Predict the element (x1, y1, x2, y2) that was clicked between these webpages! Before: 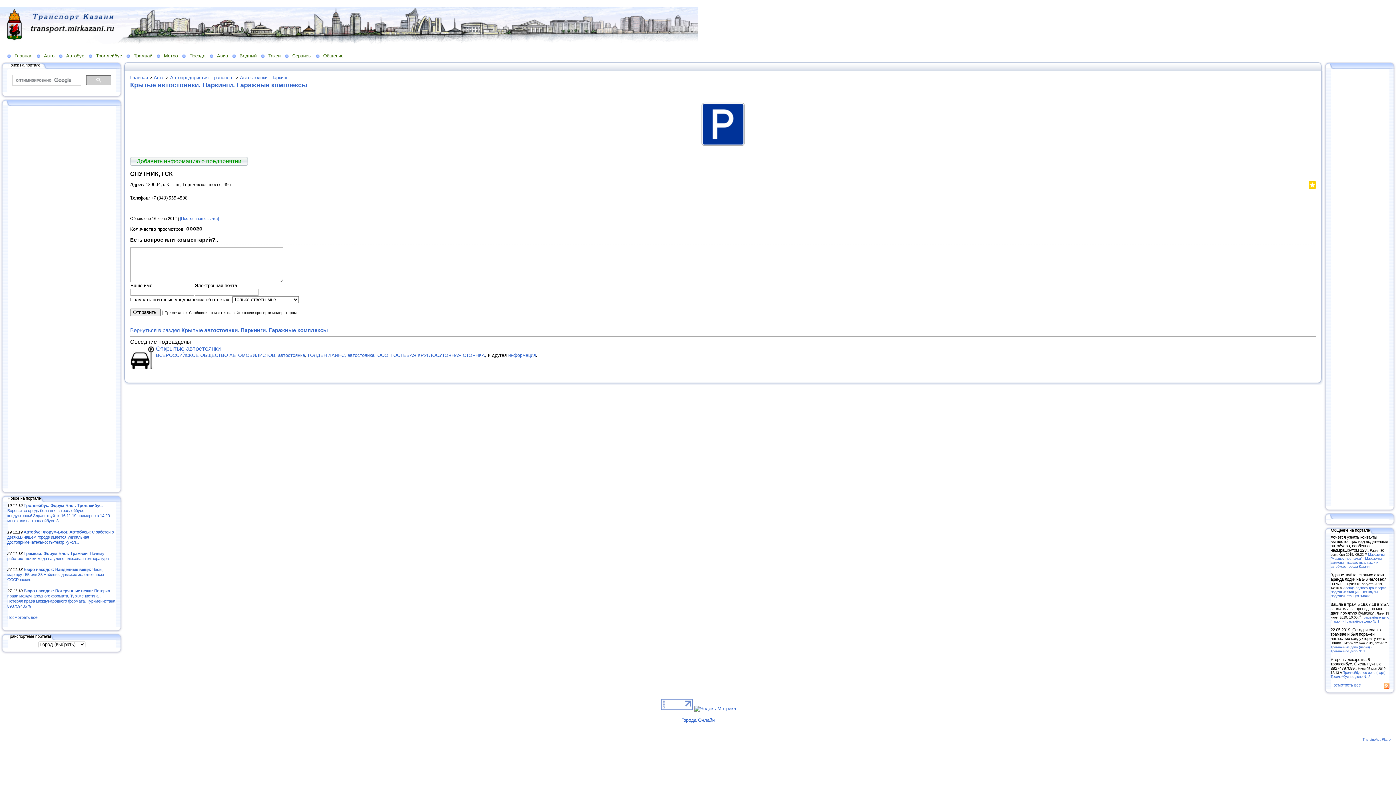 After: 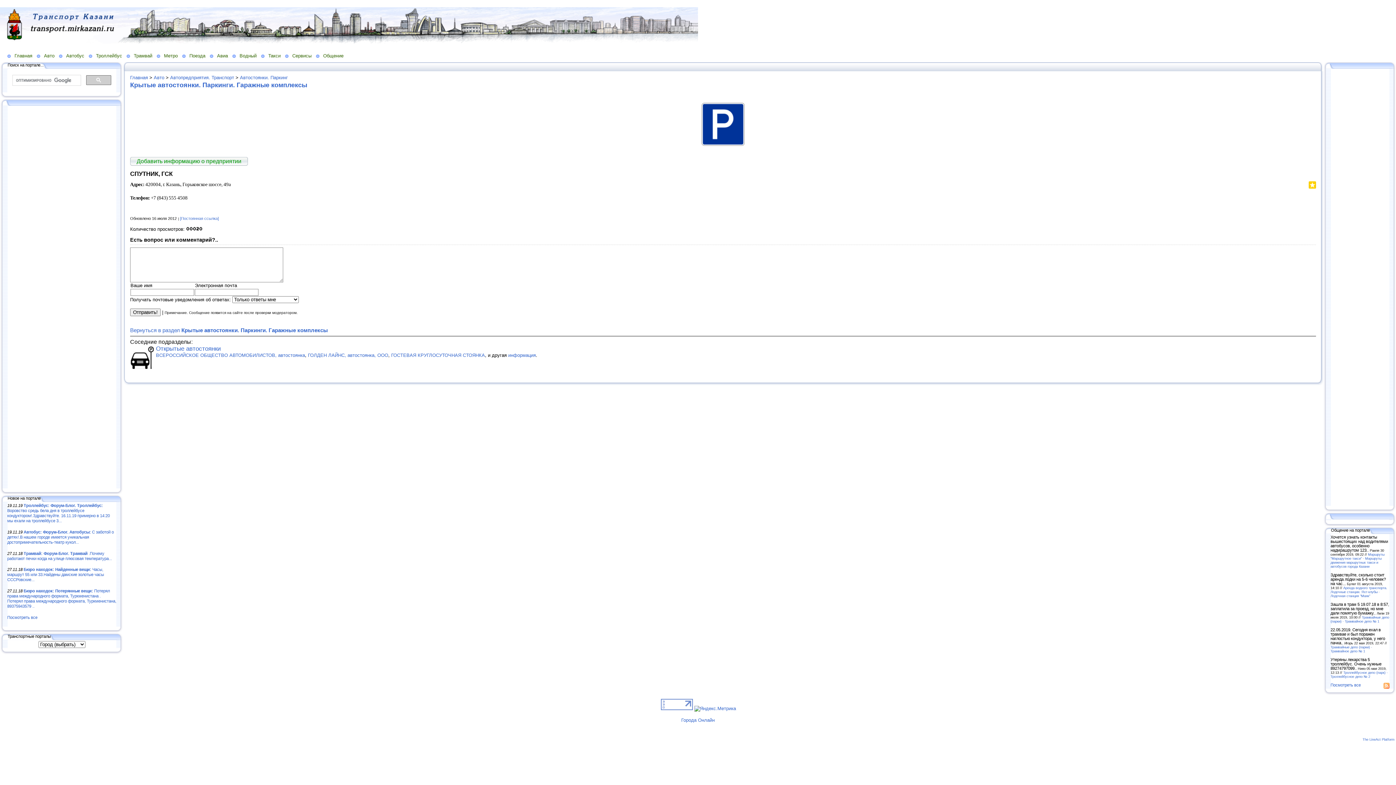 Action: bbox: (1309, 184, 1316, 189)